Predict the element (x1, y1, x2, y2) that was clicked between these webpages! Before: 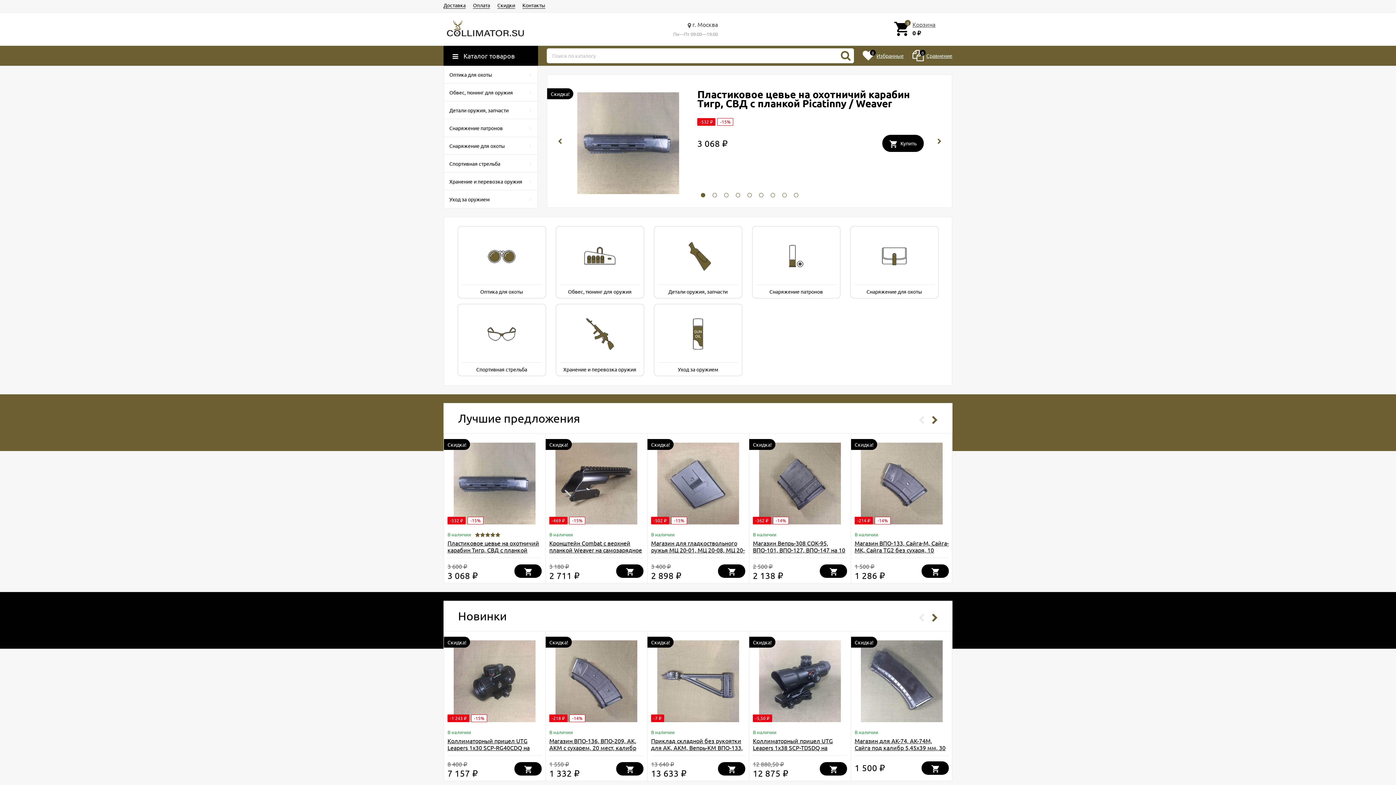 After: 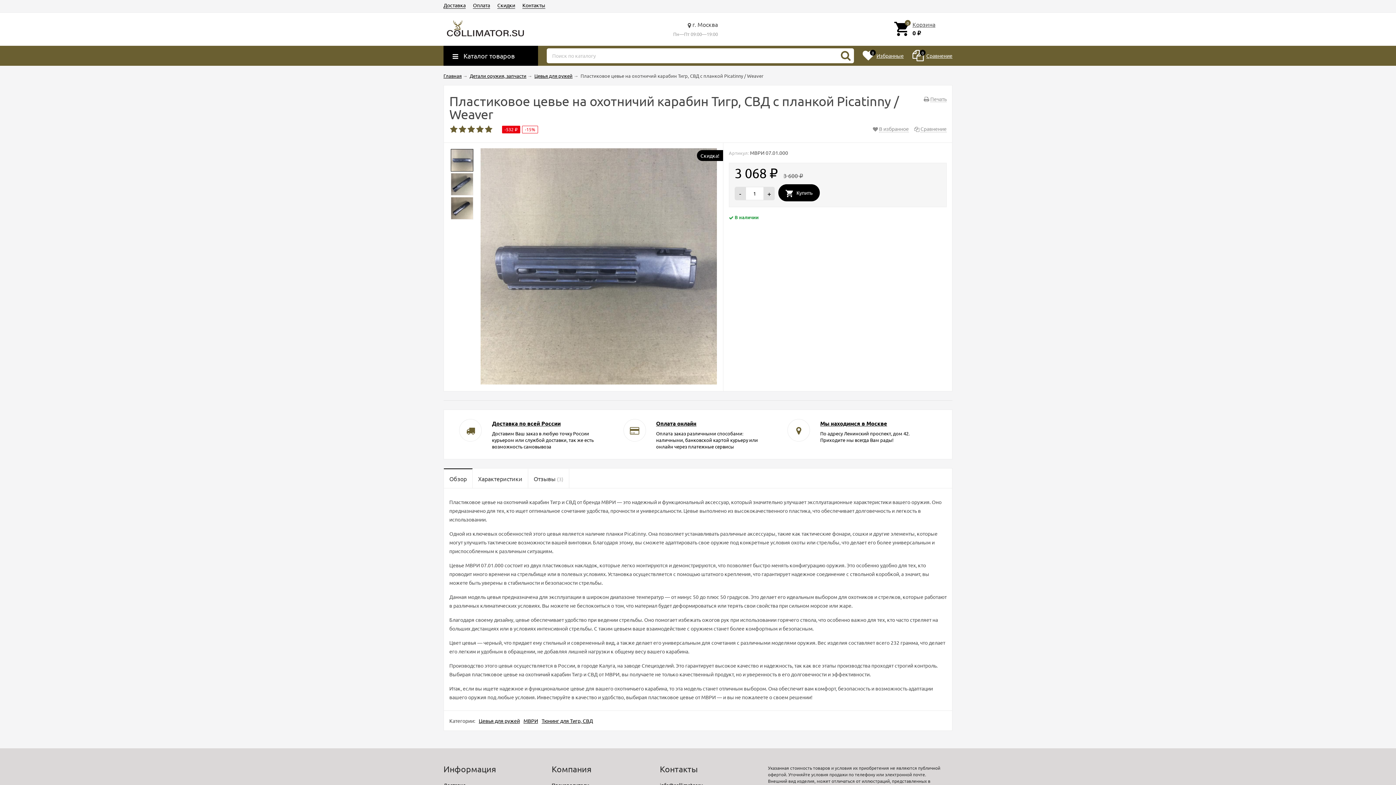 Action: bbox: (575, 74, 680, 213)